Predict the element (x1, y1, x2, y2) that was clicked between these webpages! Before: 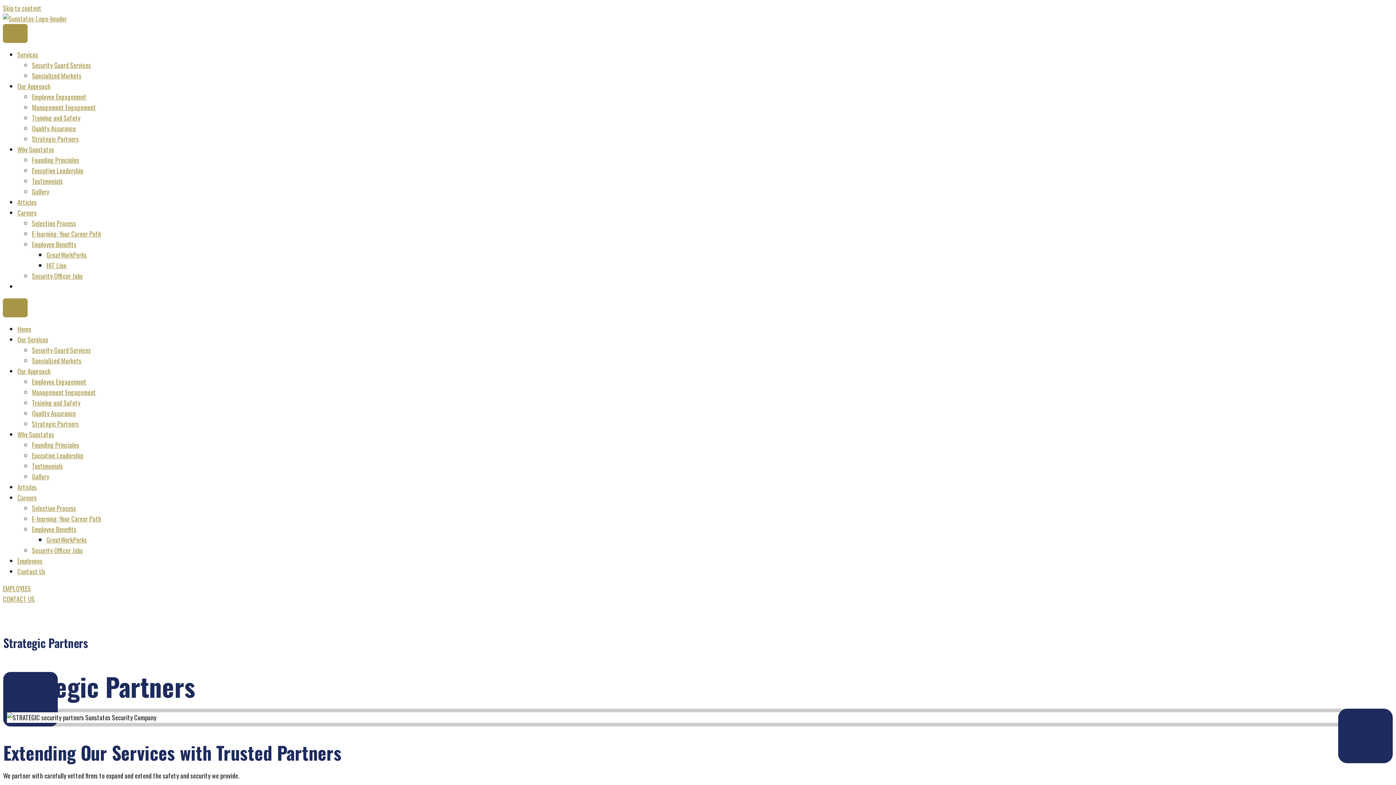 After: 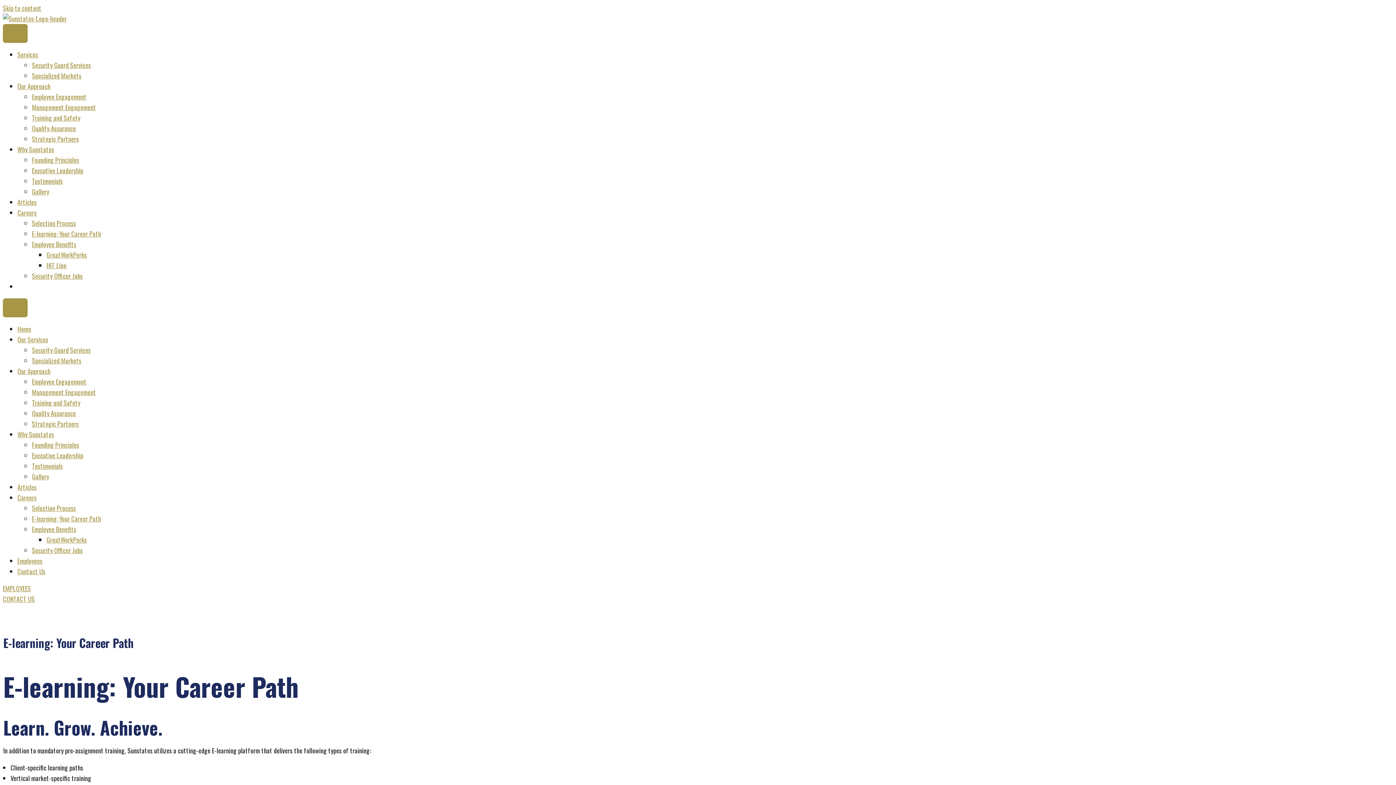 Action: label: E-learning: Your Career Path bbox: (32, 514, 101, 523)